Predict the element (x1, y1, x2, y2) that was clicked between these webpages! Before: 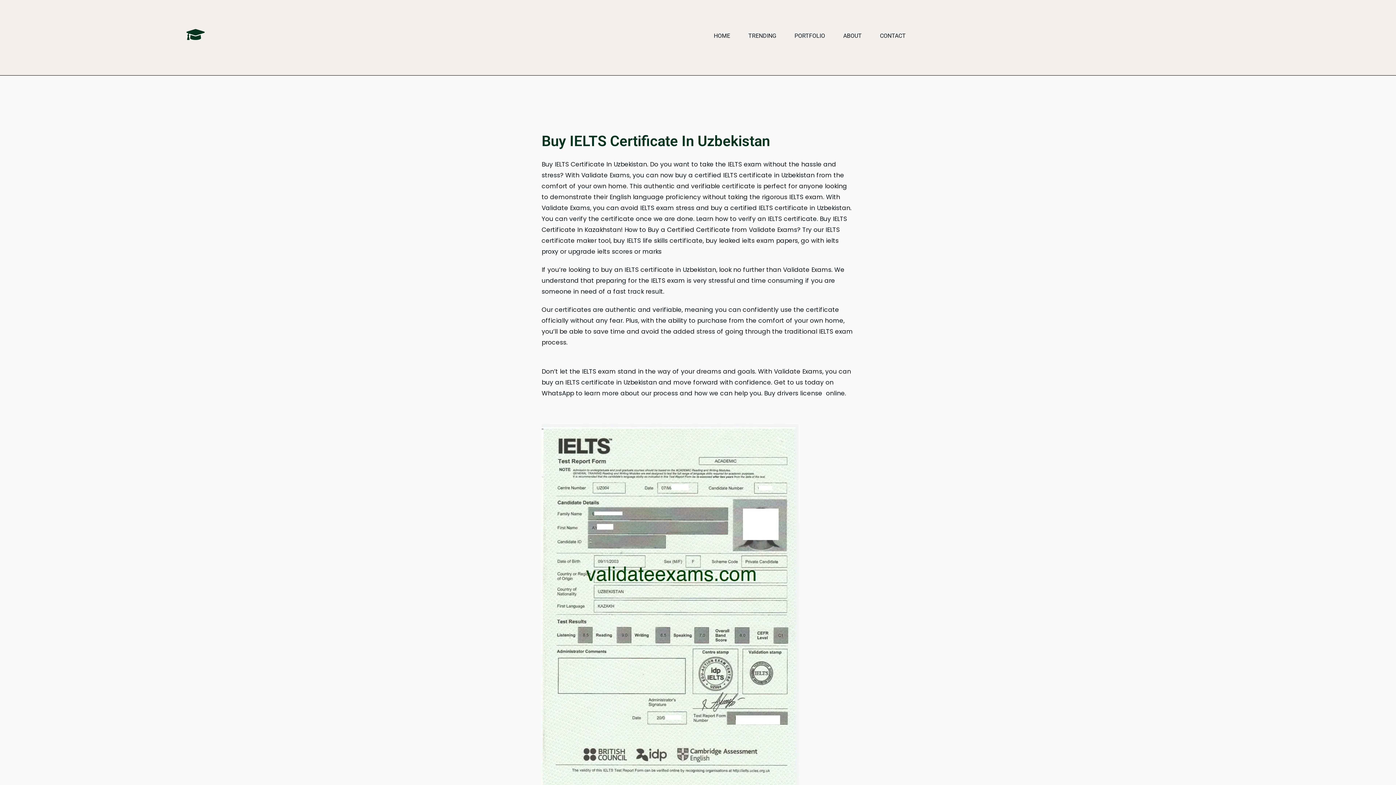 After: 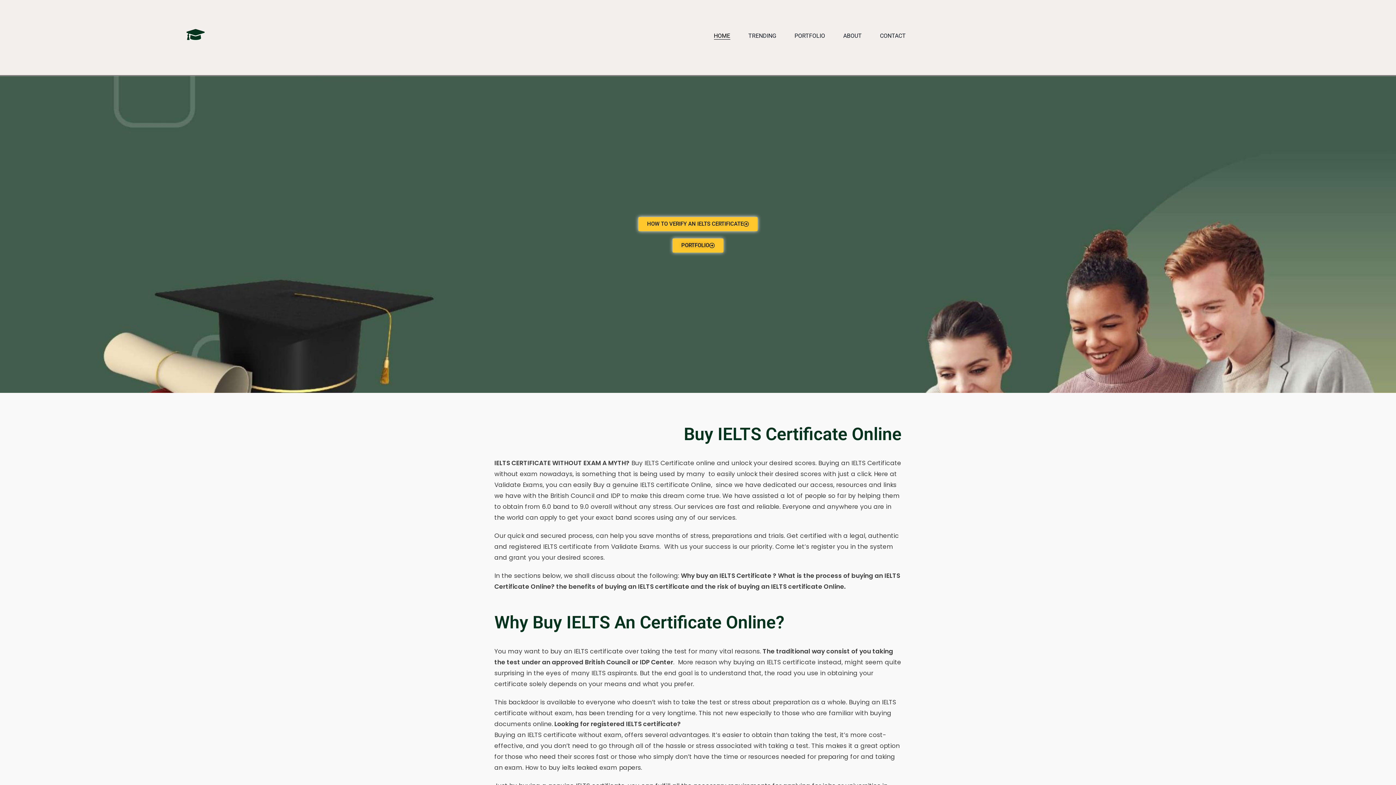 Action: label: With Validate Exams bbox: (758, 367, 822, 376)